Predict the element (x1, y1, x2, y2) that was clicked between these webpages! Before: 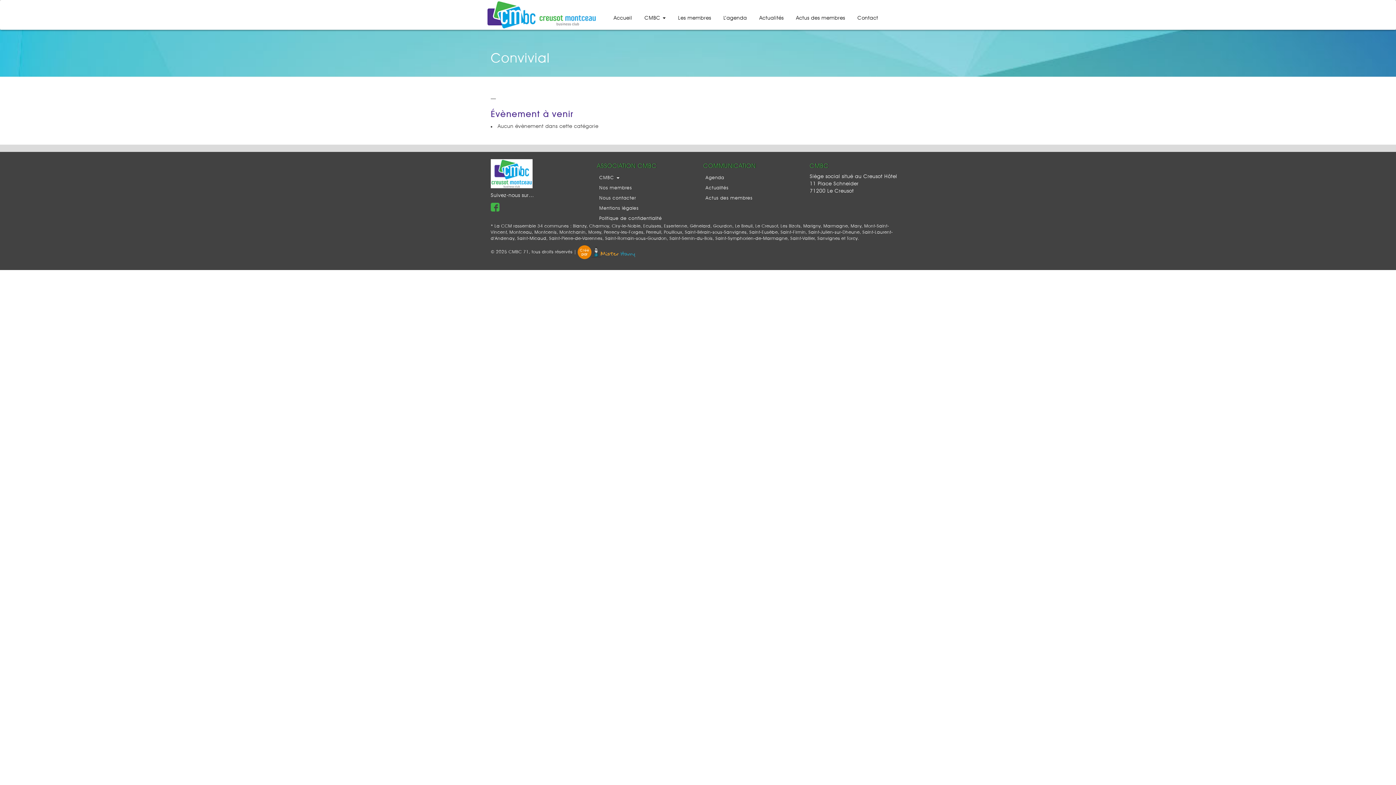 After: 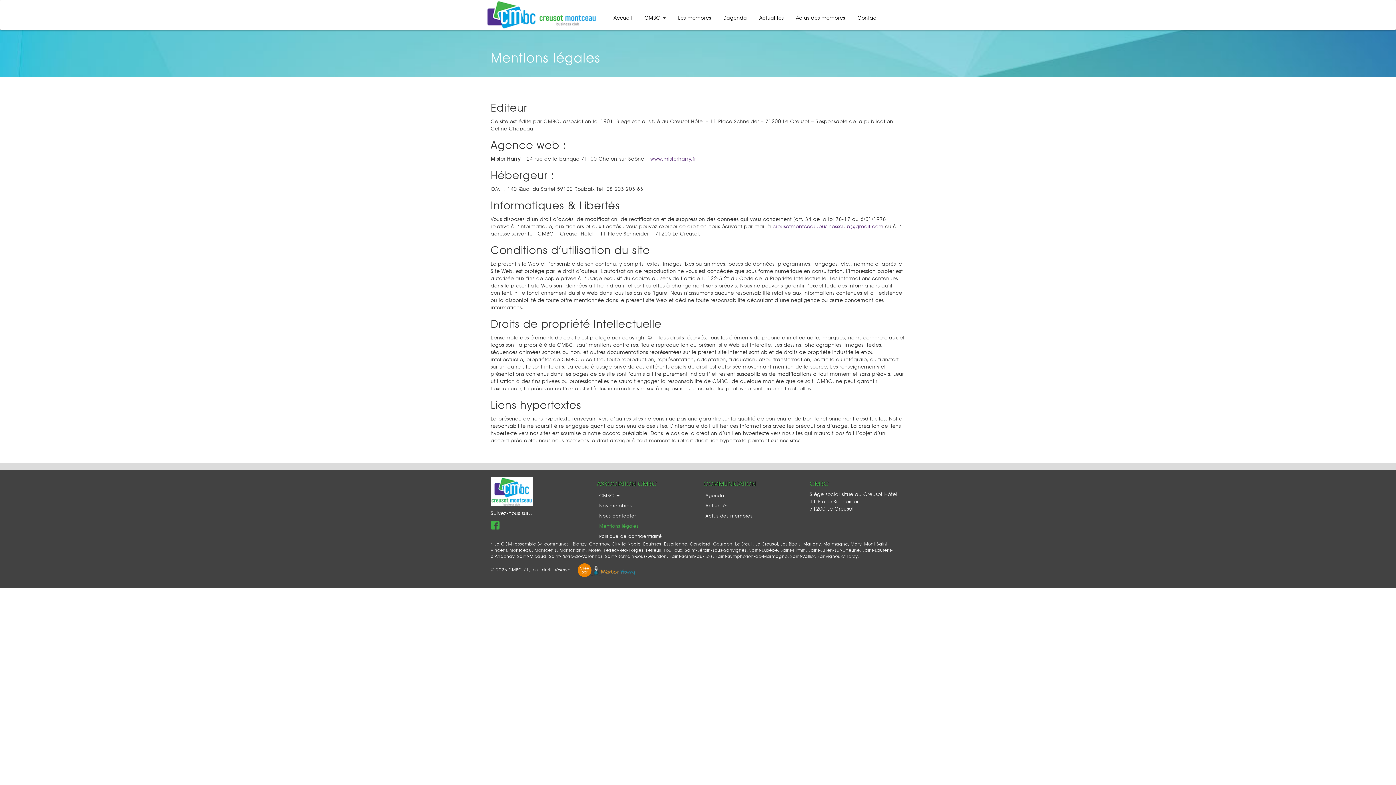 Action: bbox: (597, 203, 692, 213) label: Mentions légales